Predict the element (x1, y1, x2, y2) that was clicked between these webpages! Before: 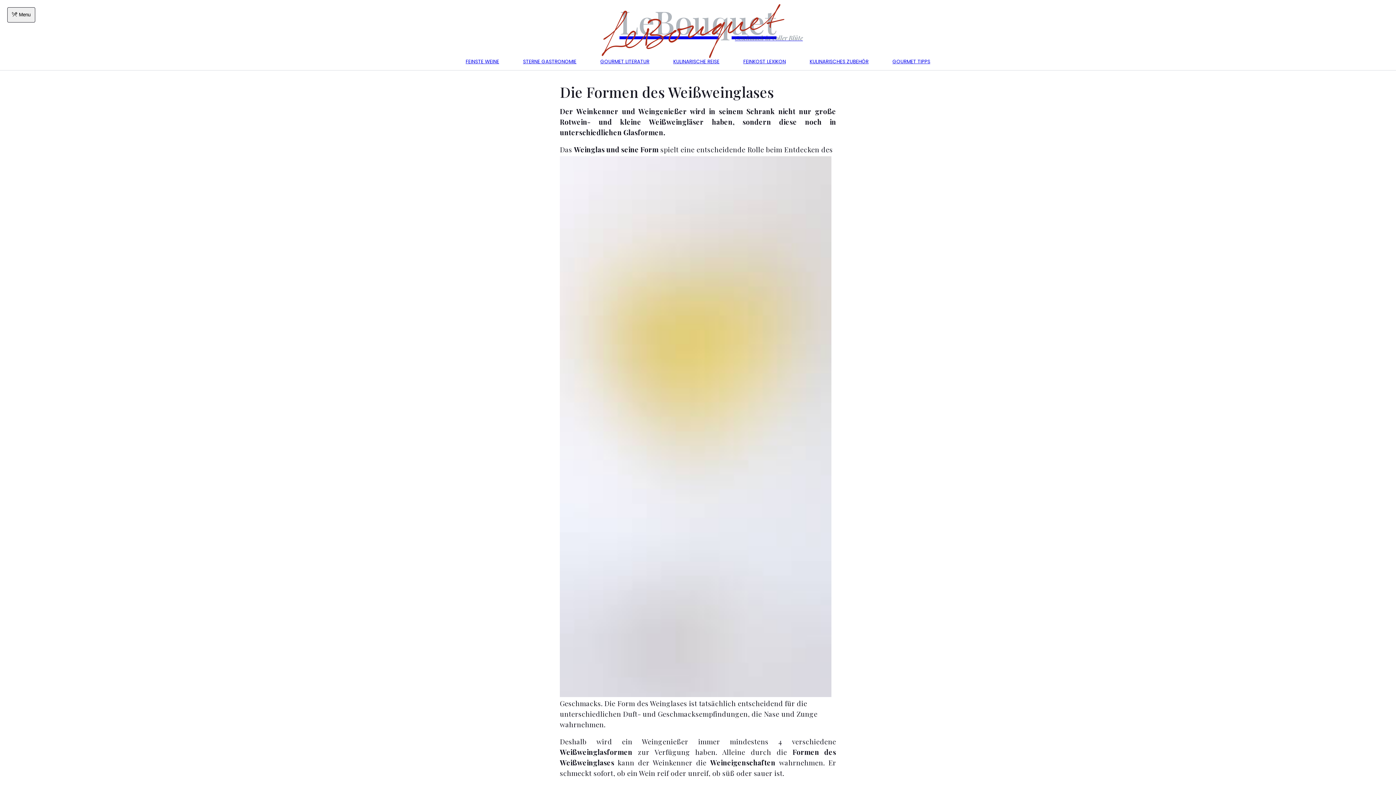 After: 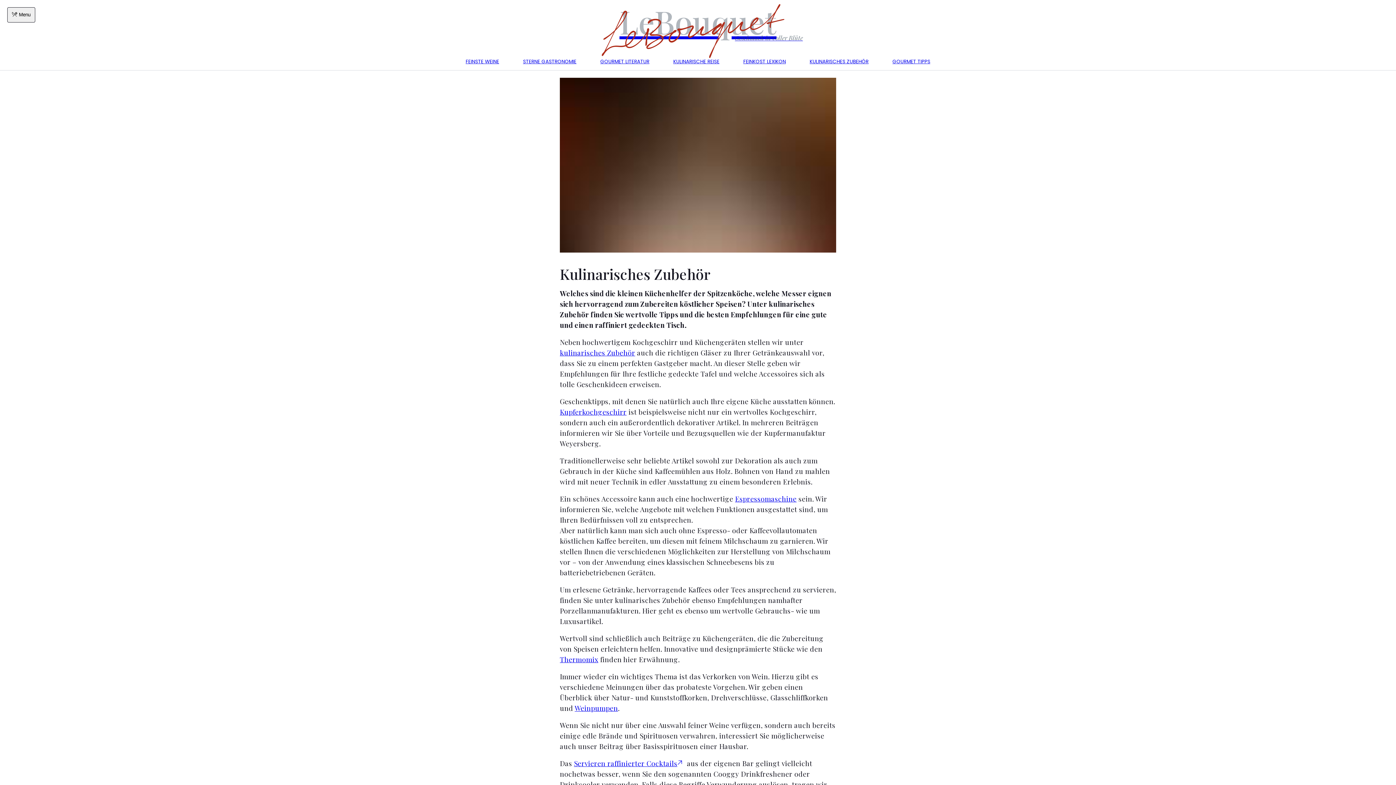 Action: label: KULINARISCHES ZUBEHÖR bbox: (805, 53, 873, 70)